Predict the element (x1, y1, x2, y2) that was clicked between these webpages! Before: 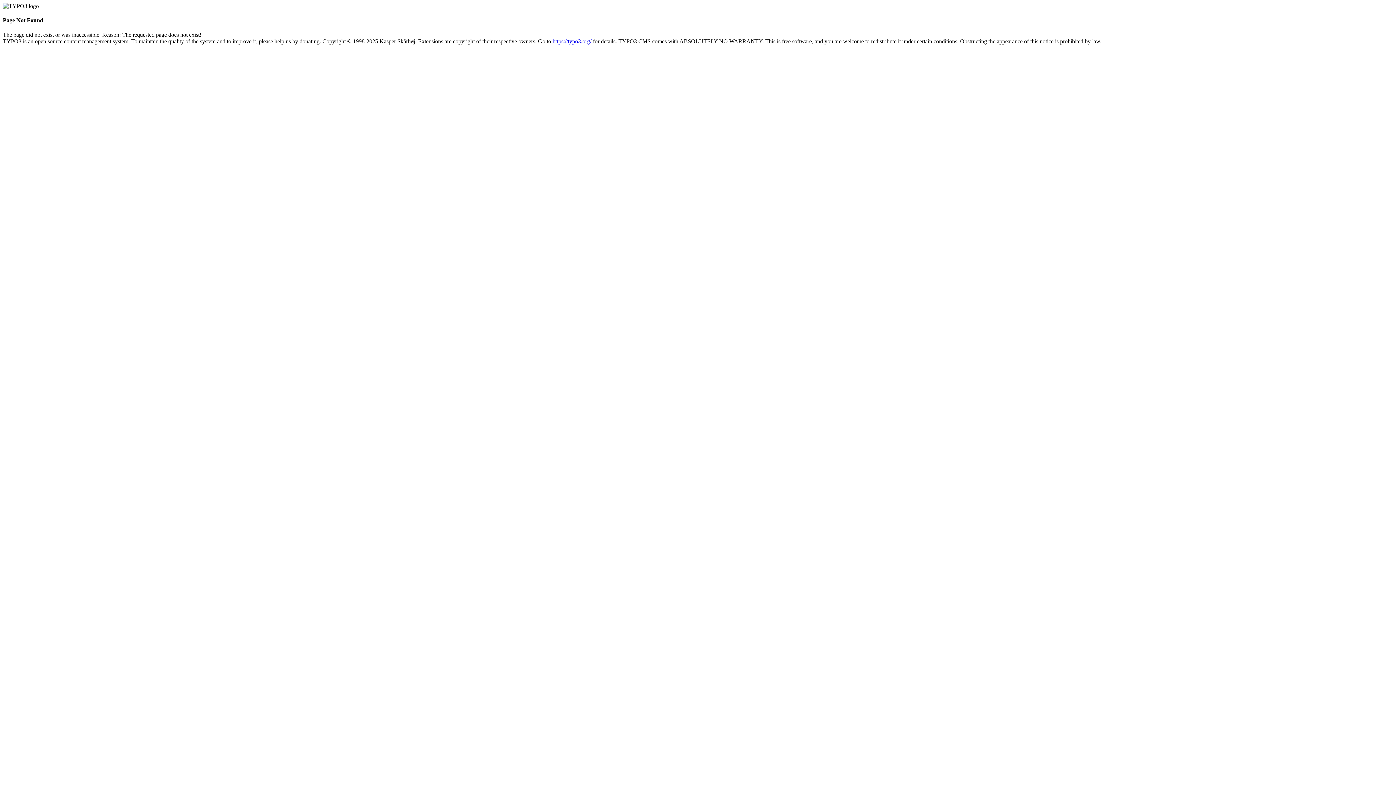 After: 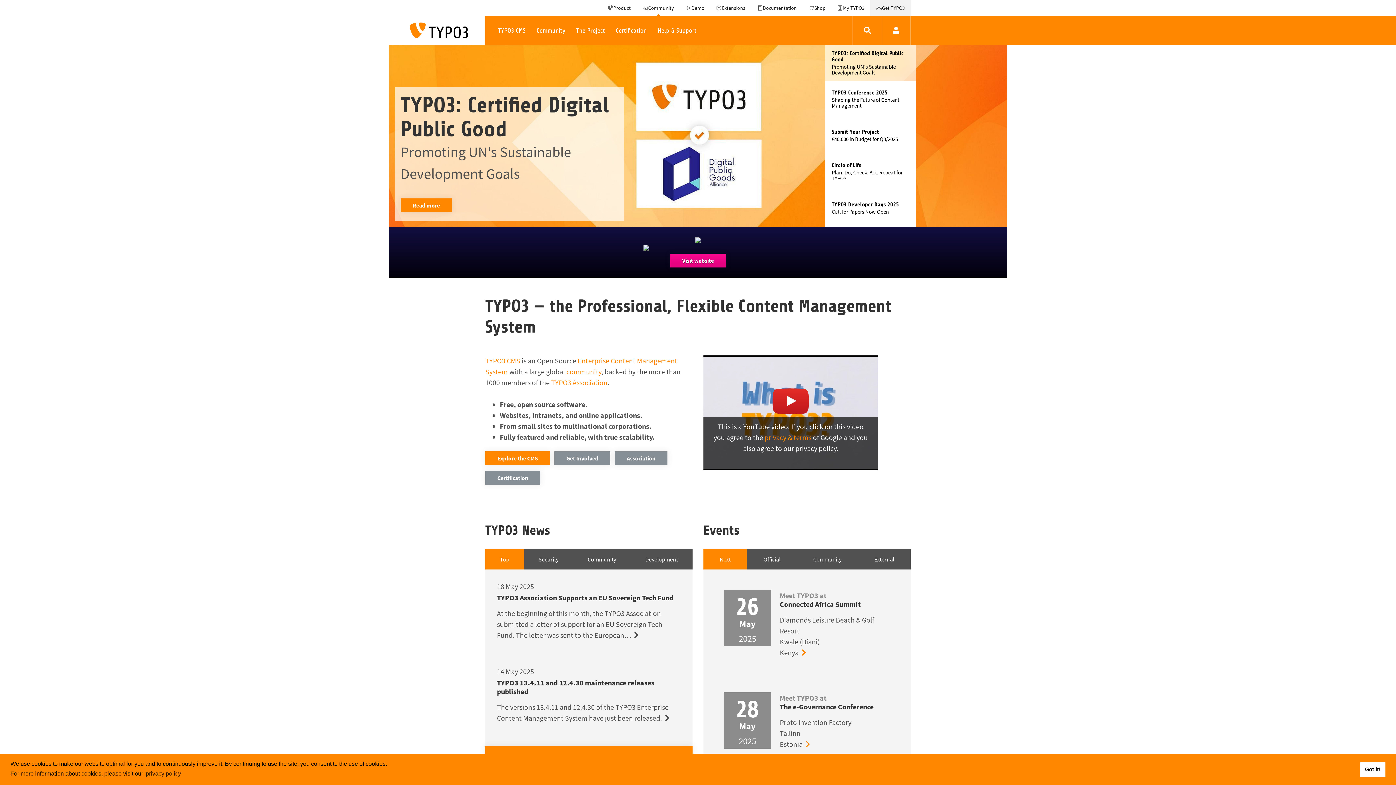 Action: bbox: (552, 38, 591, 44) label: https://typo3.org/